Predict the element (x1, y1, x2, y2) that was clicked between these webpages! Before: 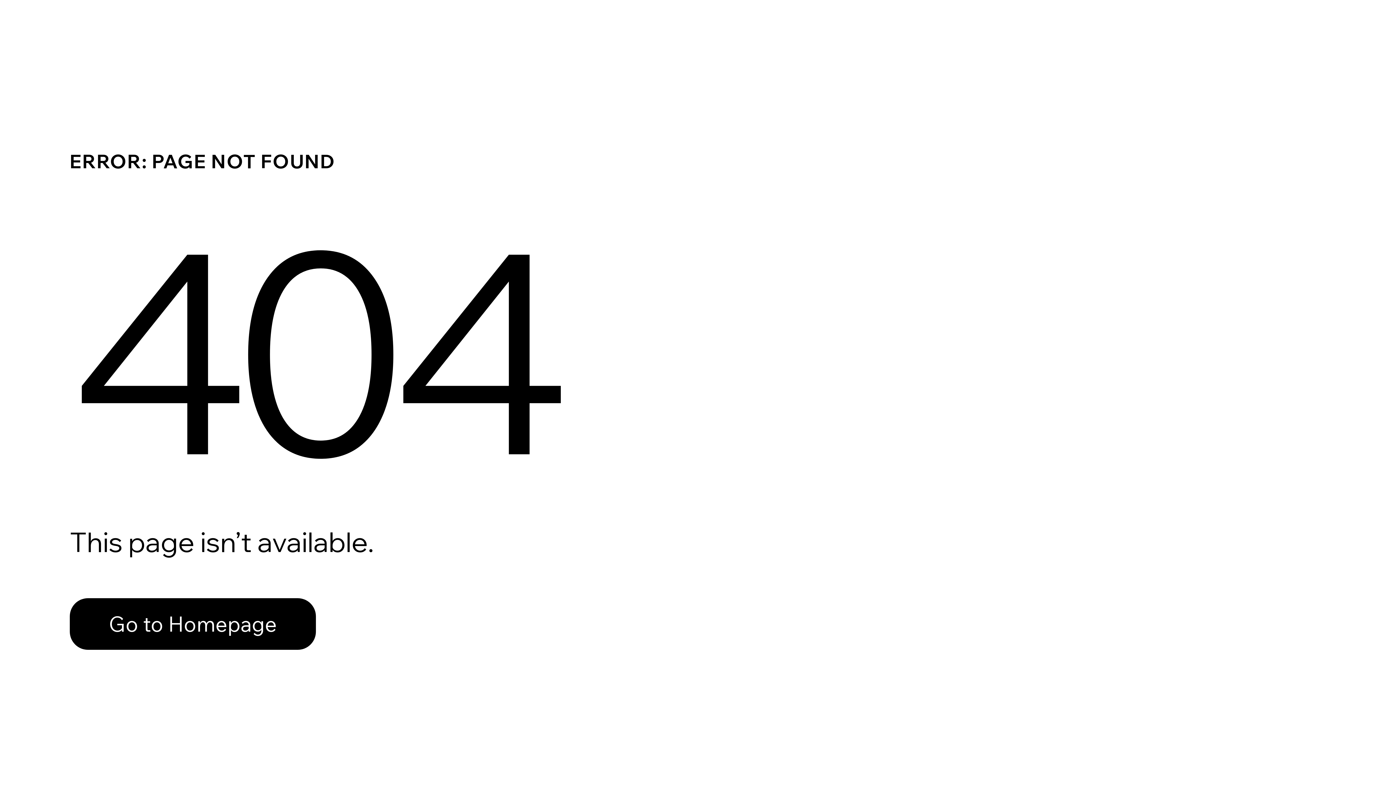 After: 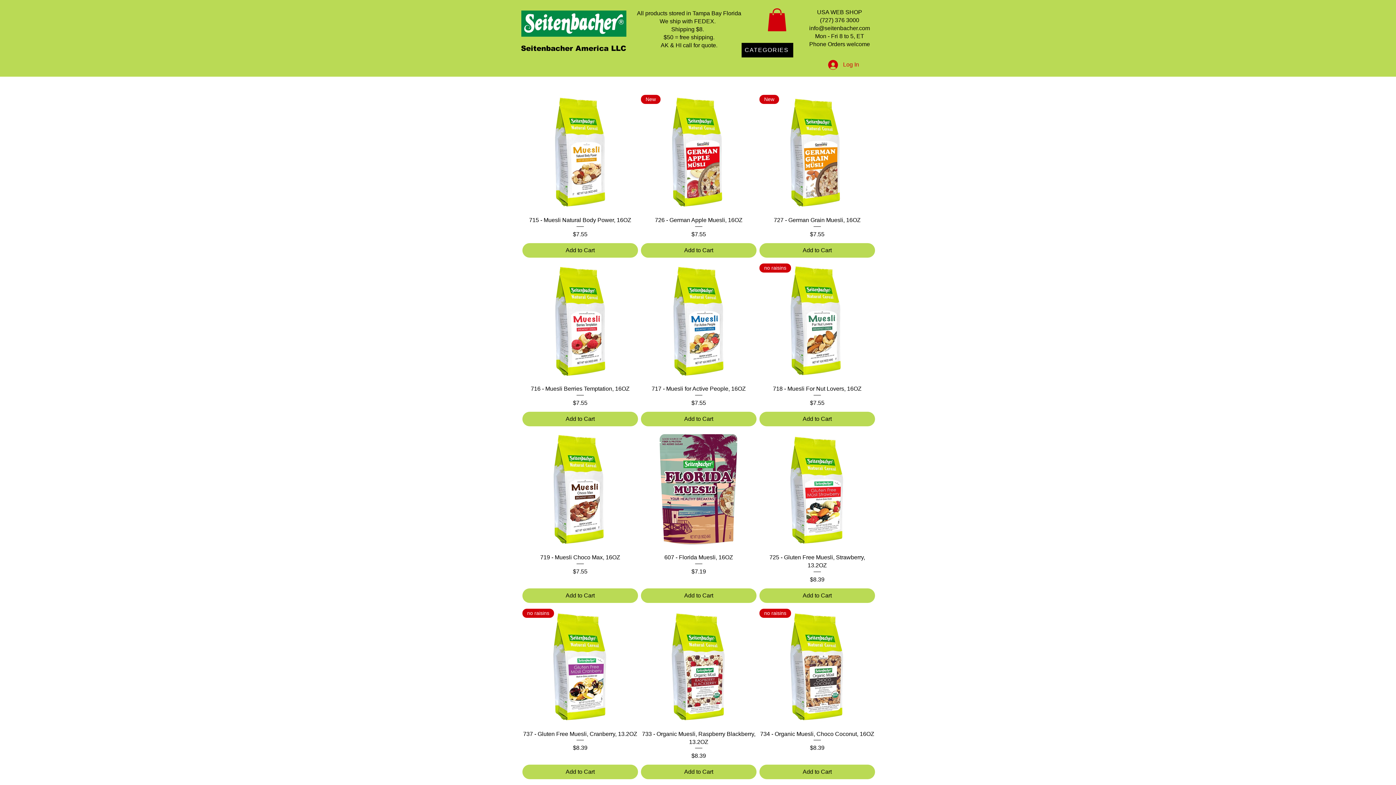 Action: label: Go to Homepage bbox: (69, 598, 316, 650)